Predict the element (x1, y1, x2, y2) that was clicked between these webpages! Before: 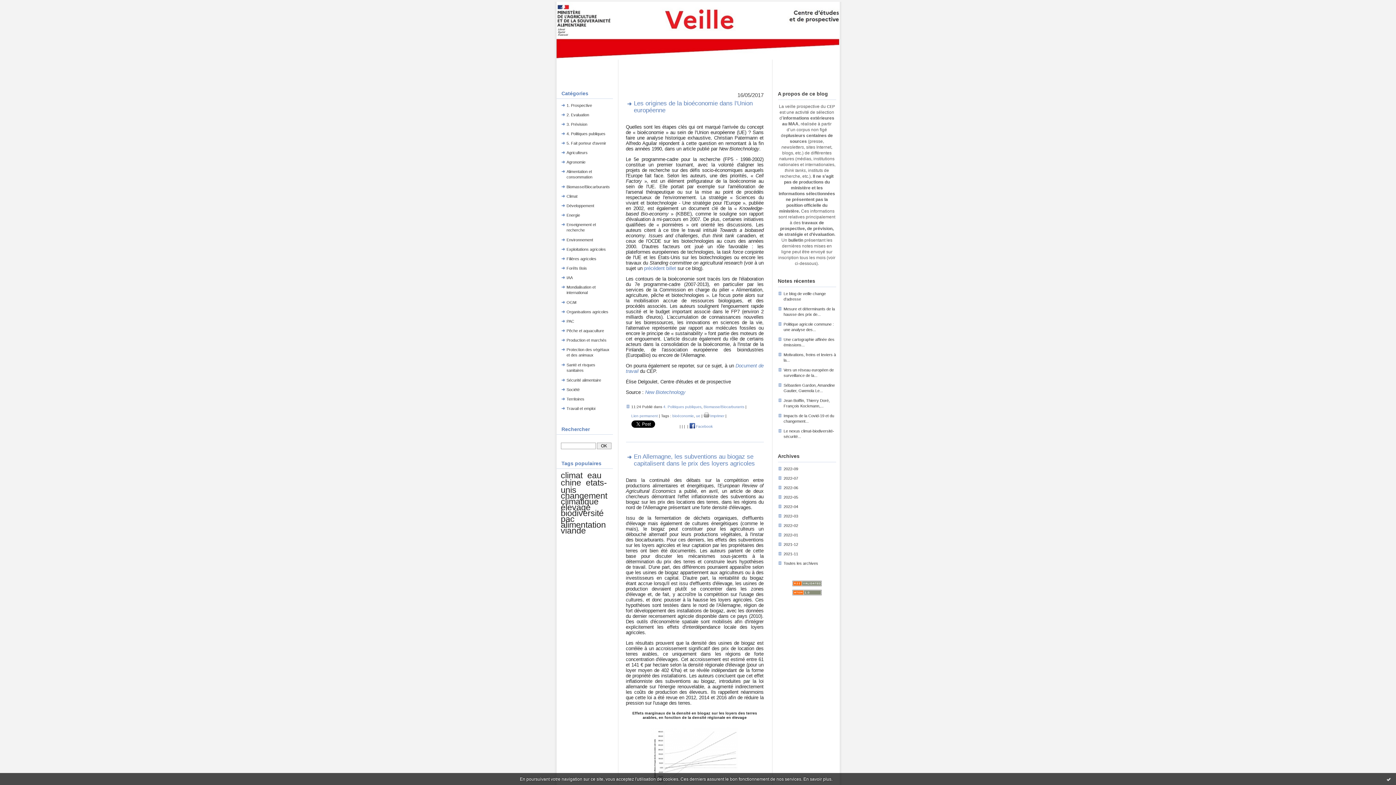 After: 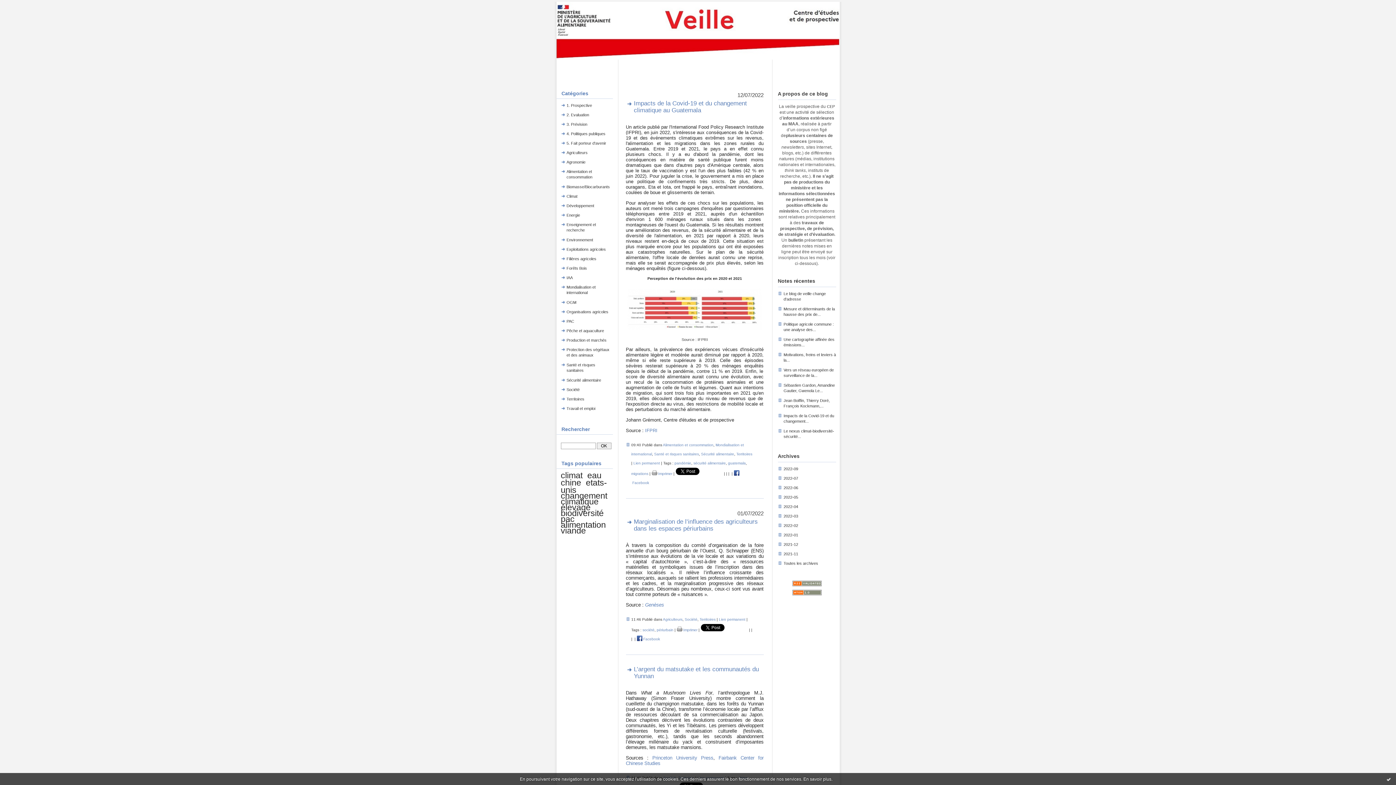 Action: bbox: (566, 397, 584, 401) label: Territoires